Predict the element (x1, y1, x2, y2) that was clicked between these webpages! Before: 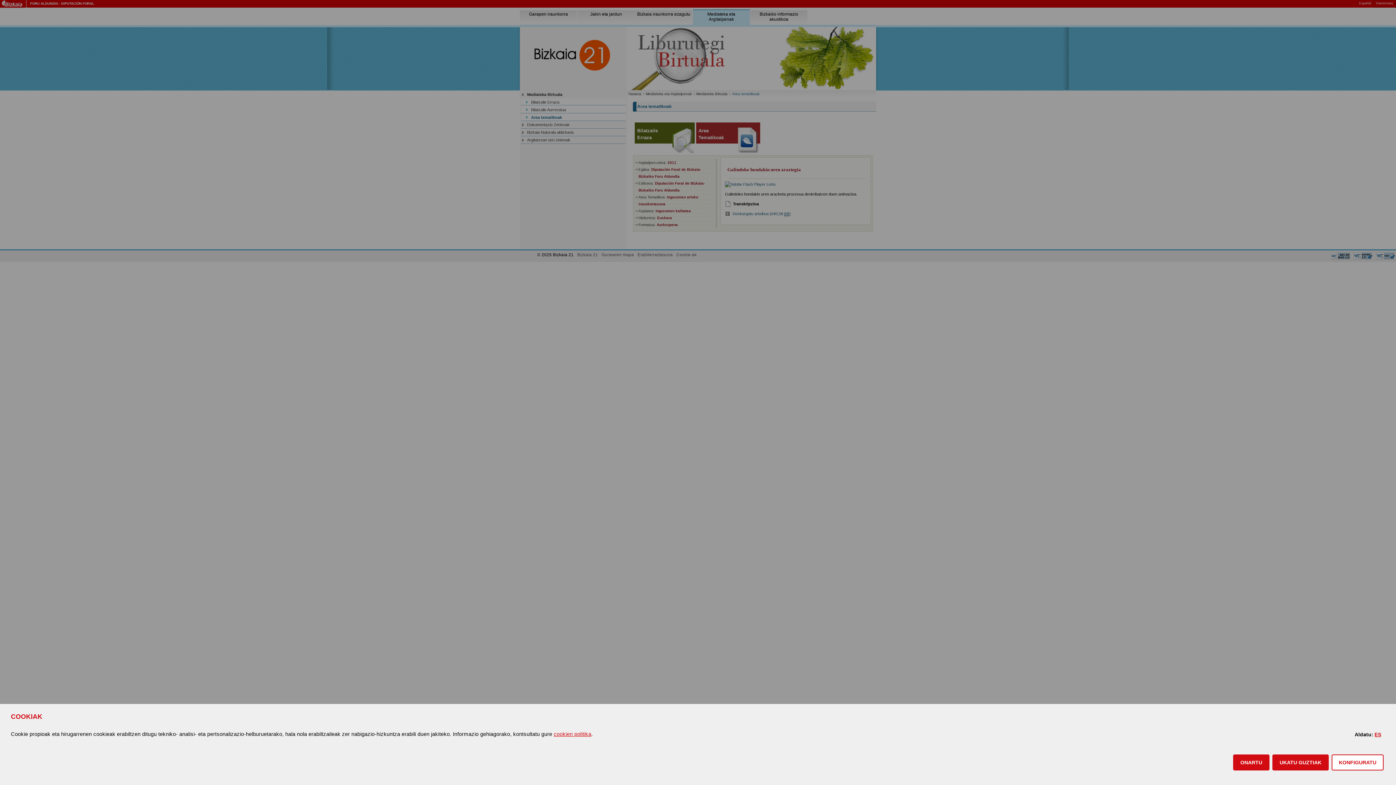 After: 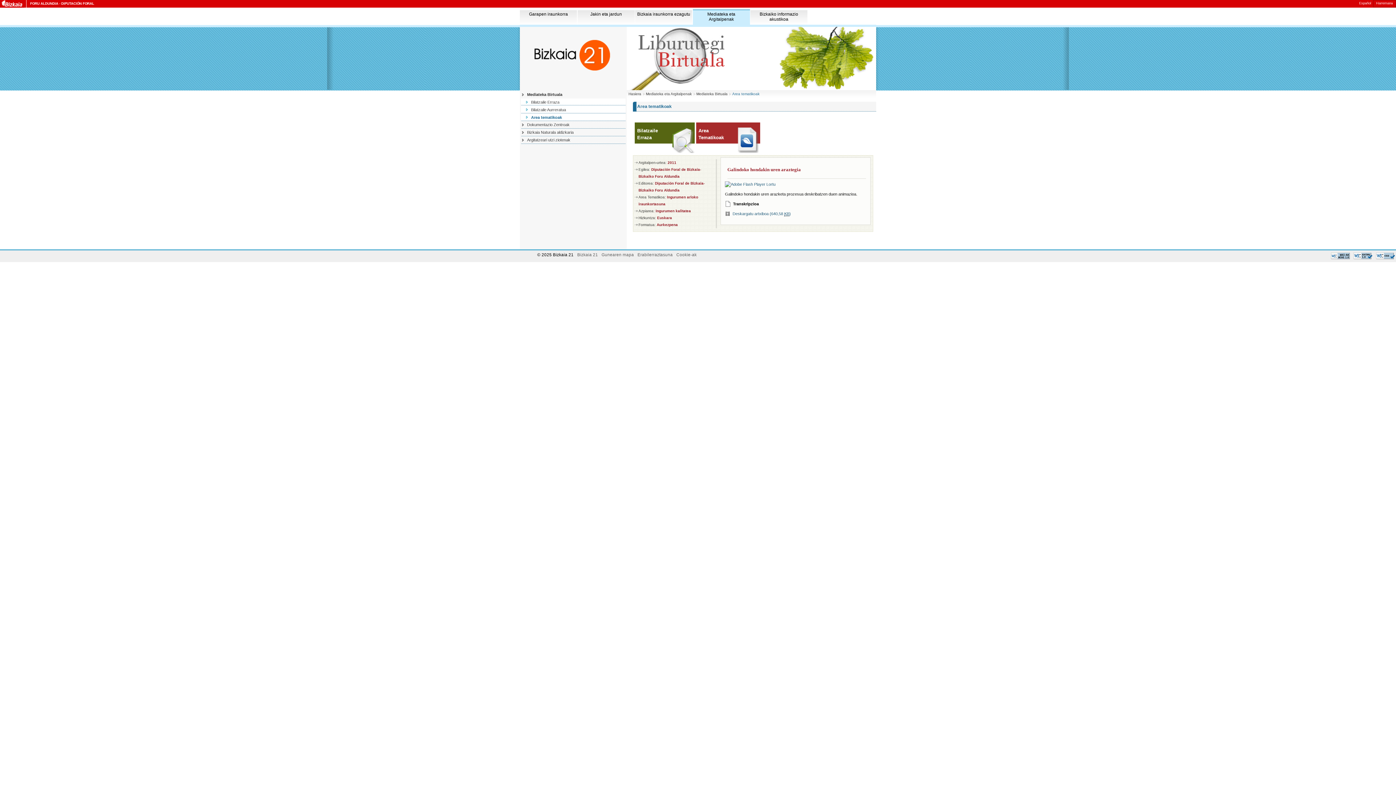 Action: label: ONARTU bbox: (1233, 754, 1269, 770)